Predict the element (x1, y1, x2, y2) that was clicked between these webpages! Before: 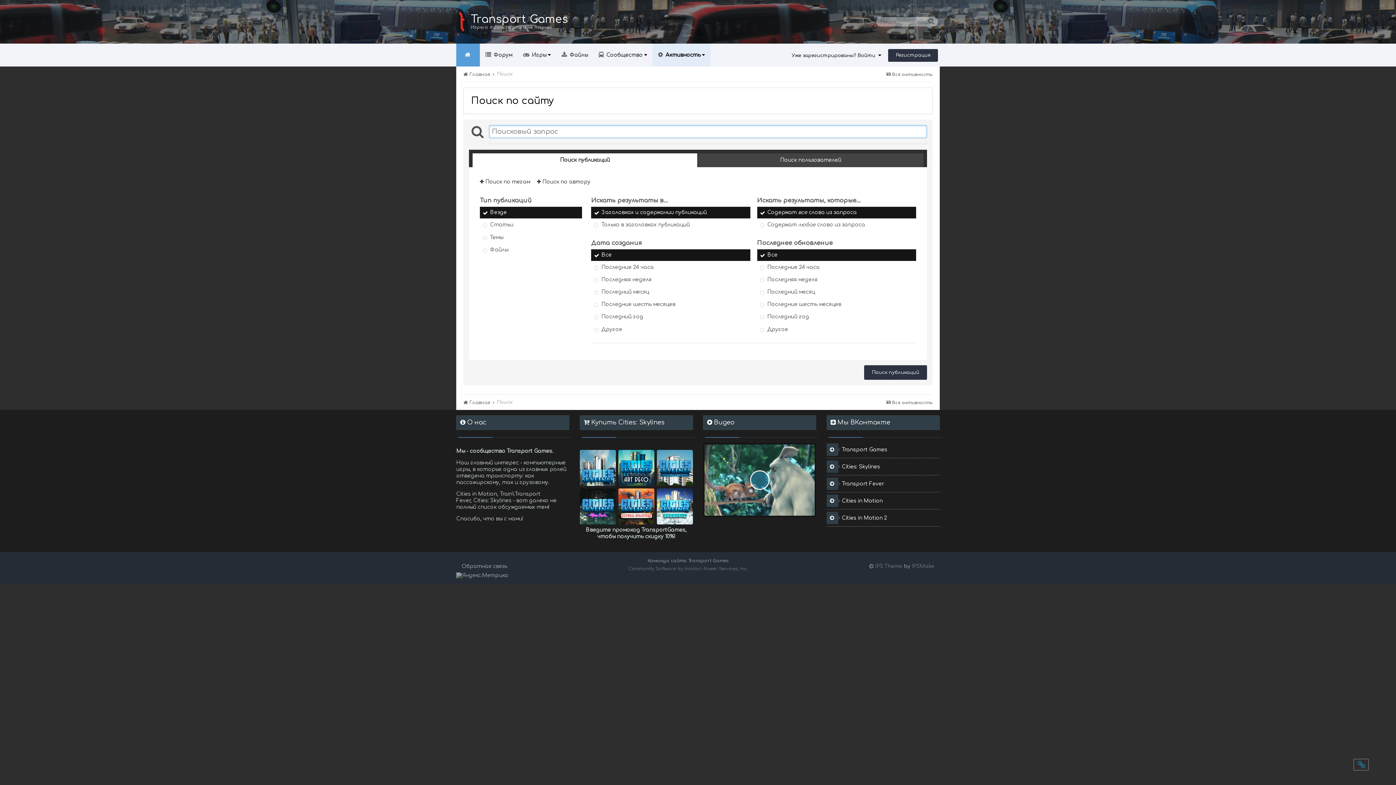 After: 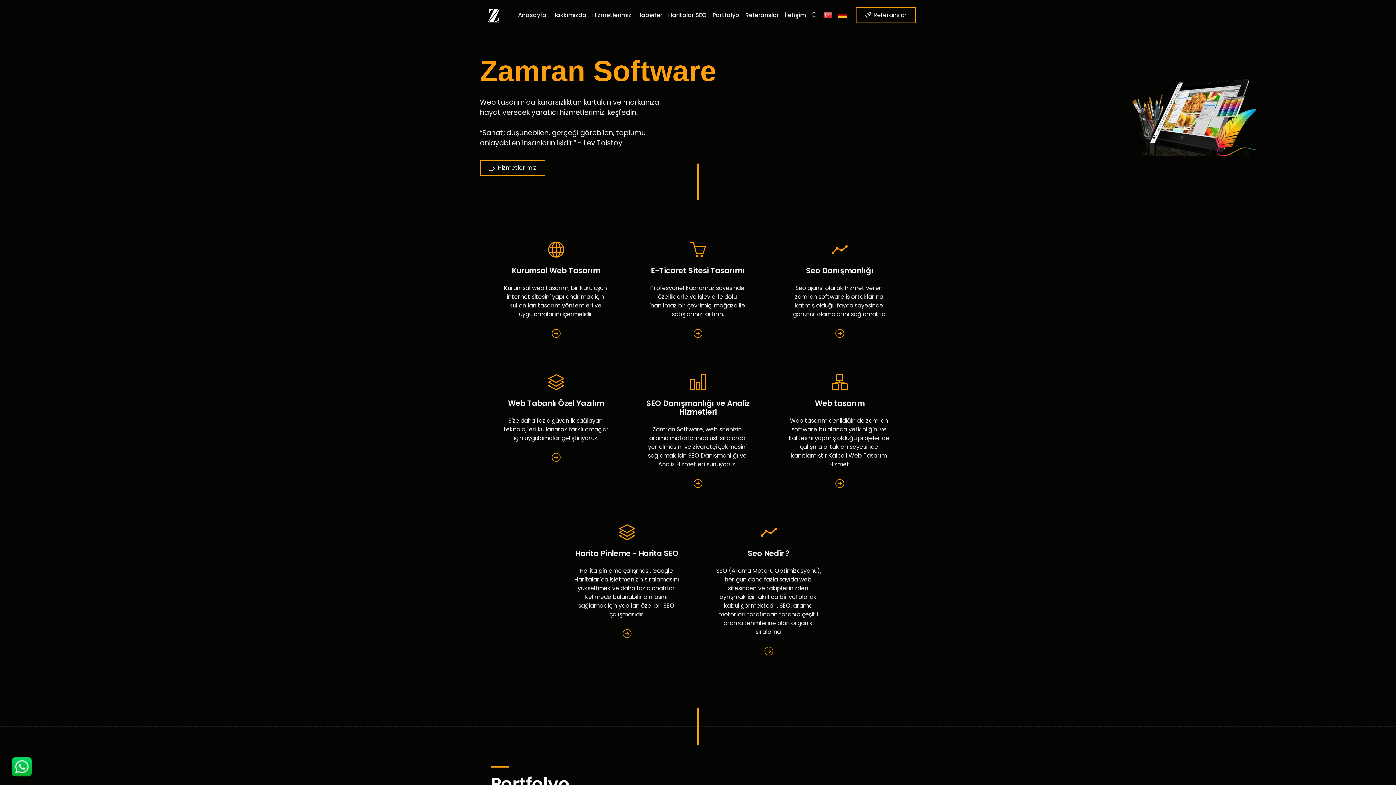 Action: bbox: (875, 563, 902, 569) label: IPS Theme